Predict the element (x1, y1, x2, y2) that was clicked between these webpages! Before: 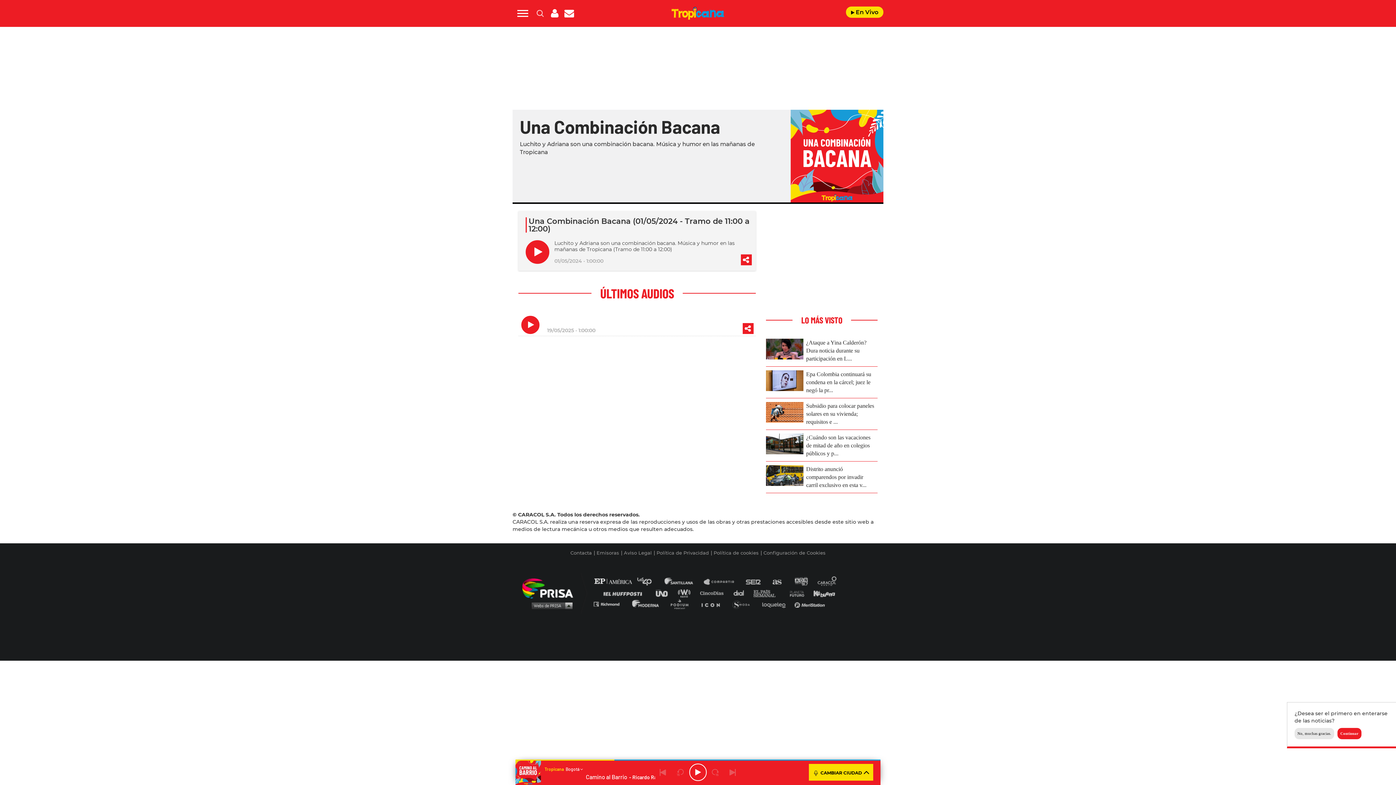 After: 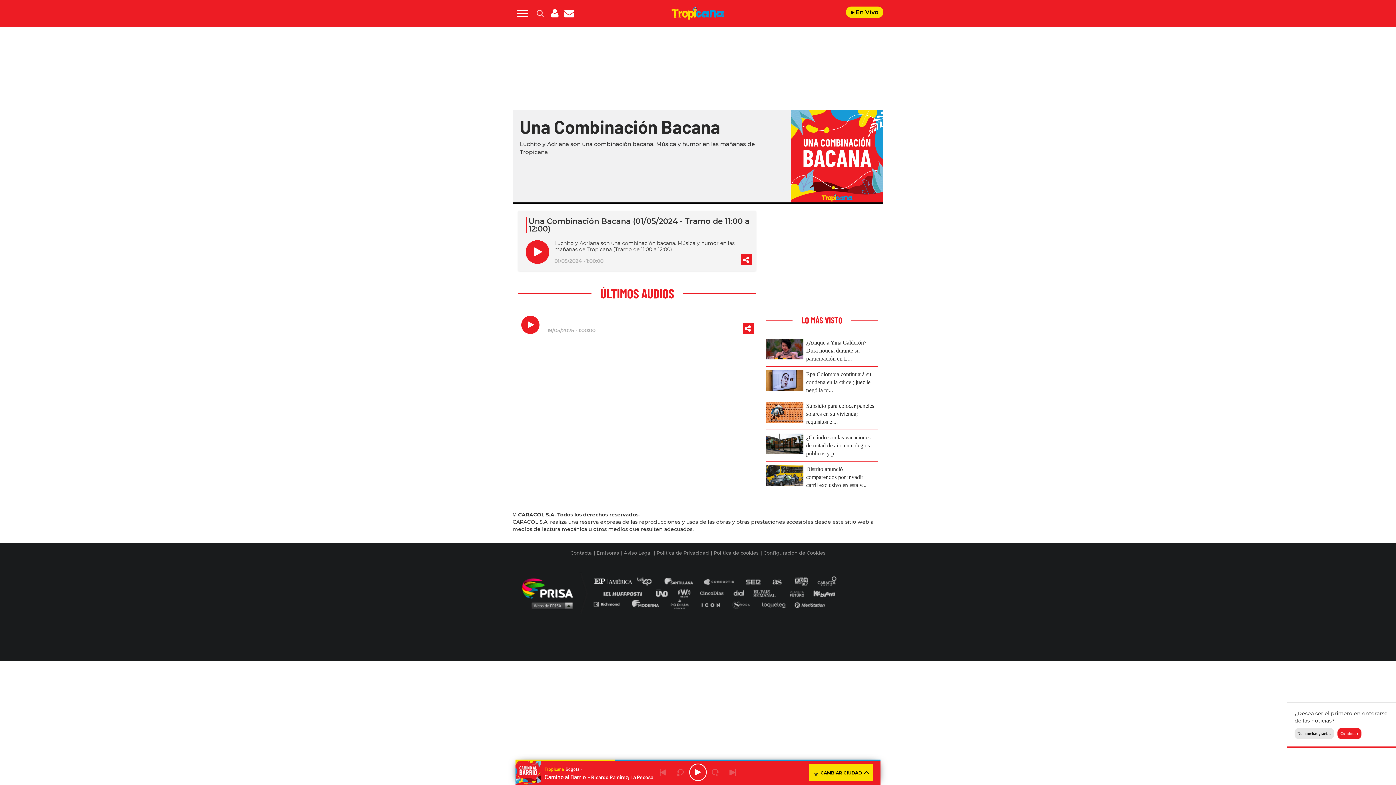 Action: label: Play/Pause bbox: (689, 764, 706, 781)